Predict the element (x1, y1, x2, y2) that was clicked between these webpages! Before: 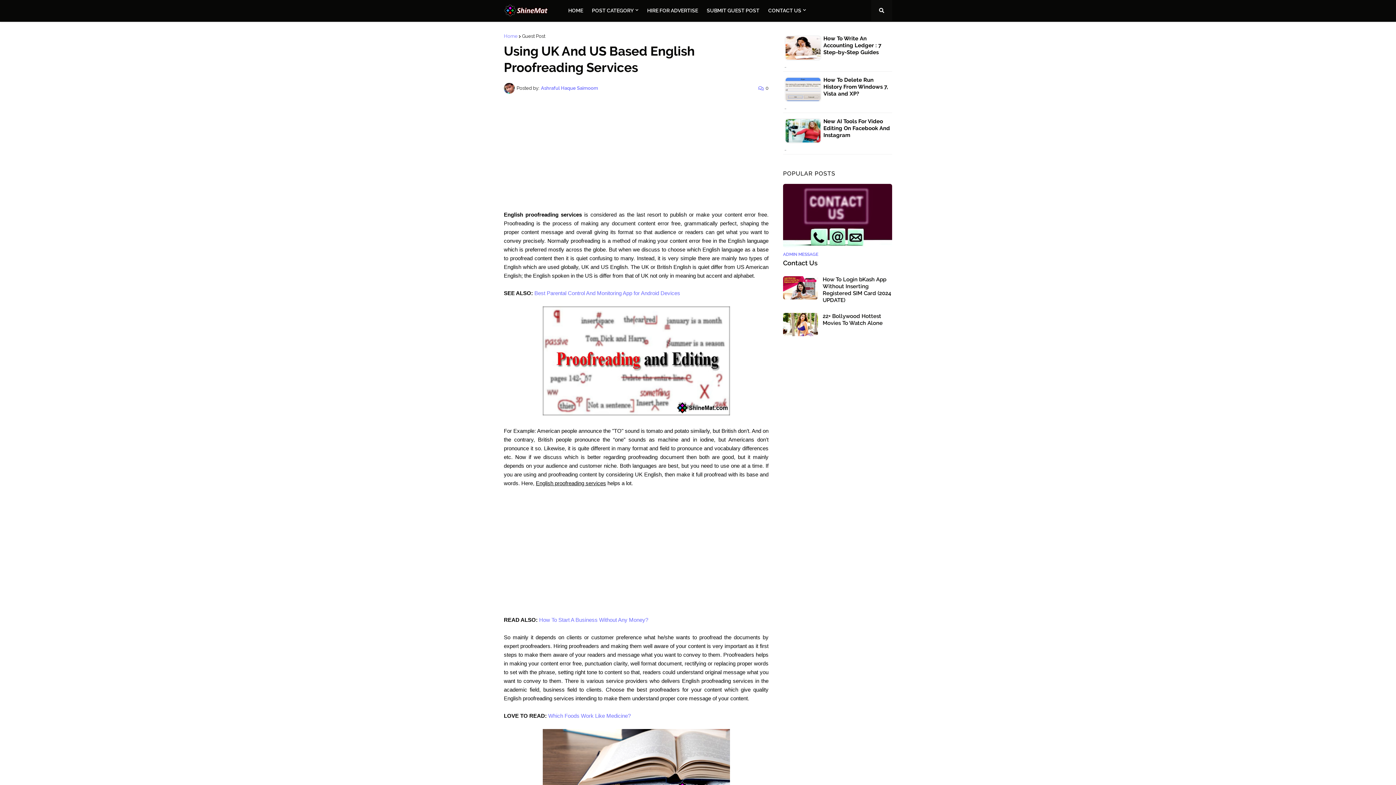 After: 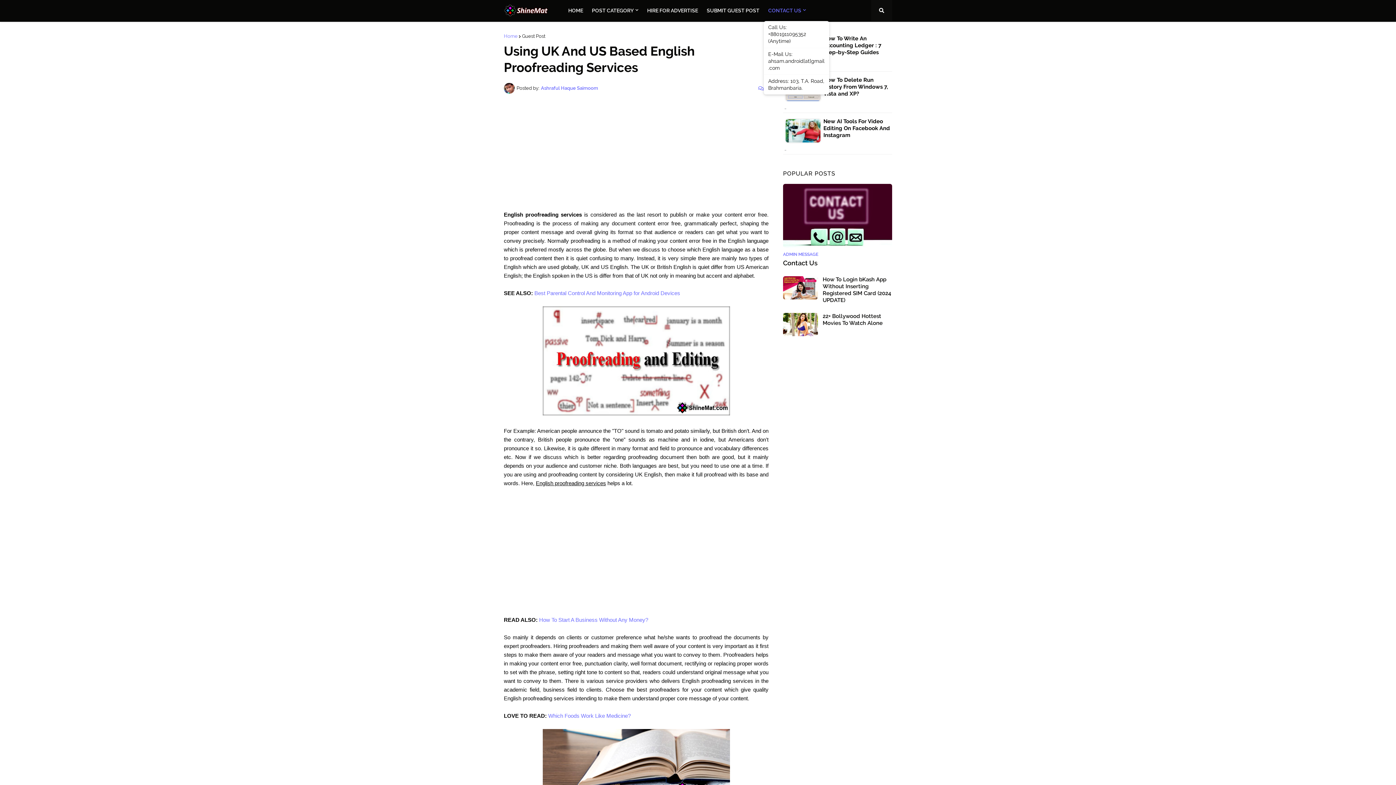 Action: label: CONTACT US bbox: (764, 0, 810, 21)